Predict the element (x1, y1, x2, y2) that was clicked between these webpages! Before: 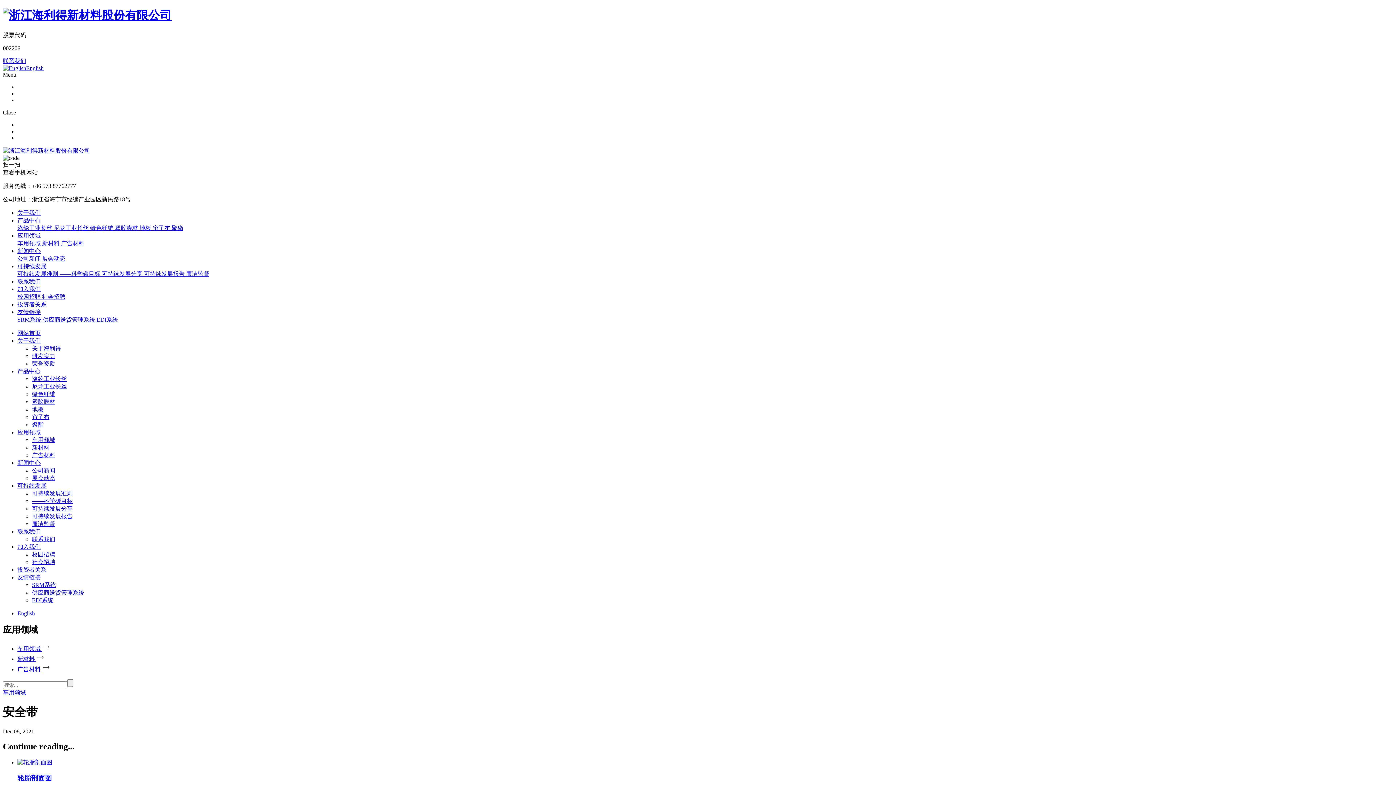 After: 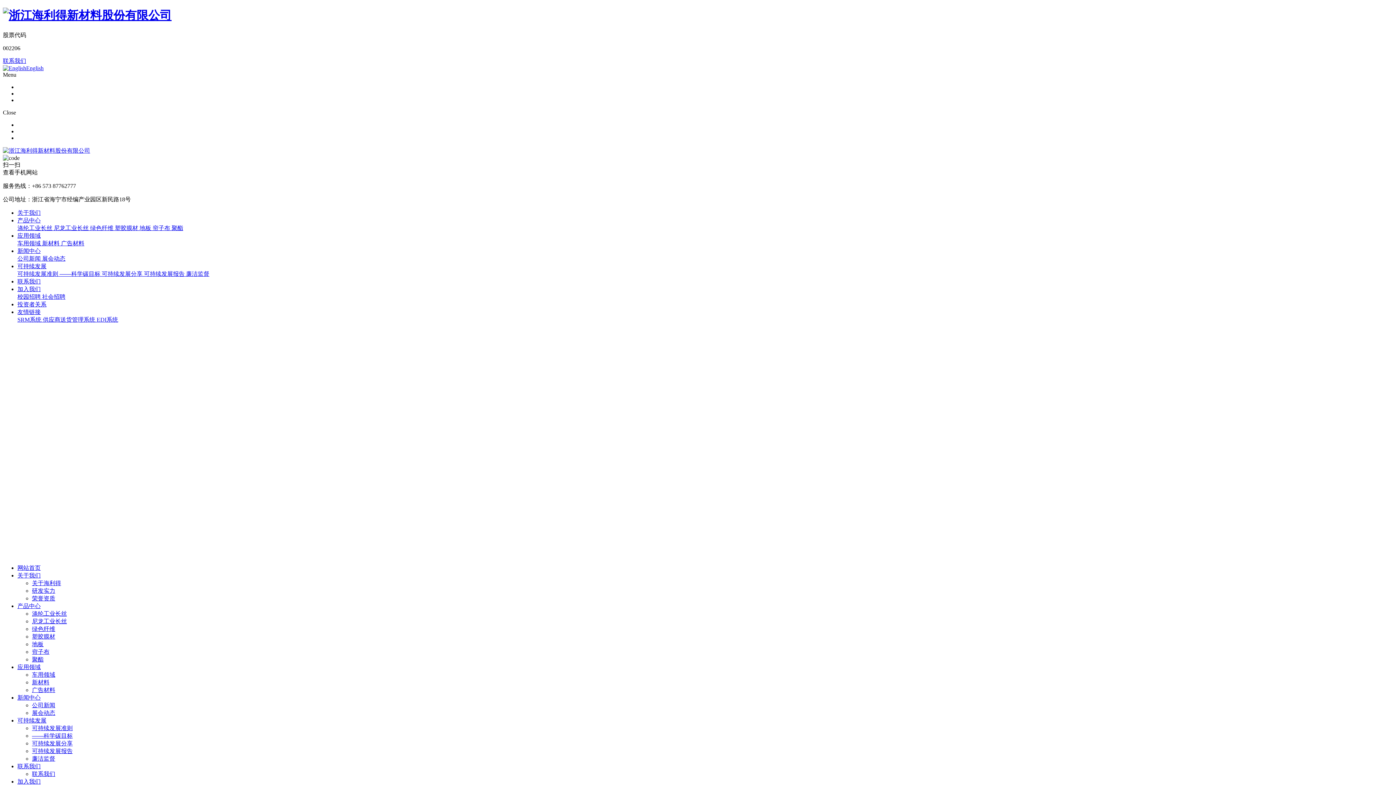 Action: bbox: (17, 646, 50, 652) label: 车用领域 